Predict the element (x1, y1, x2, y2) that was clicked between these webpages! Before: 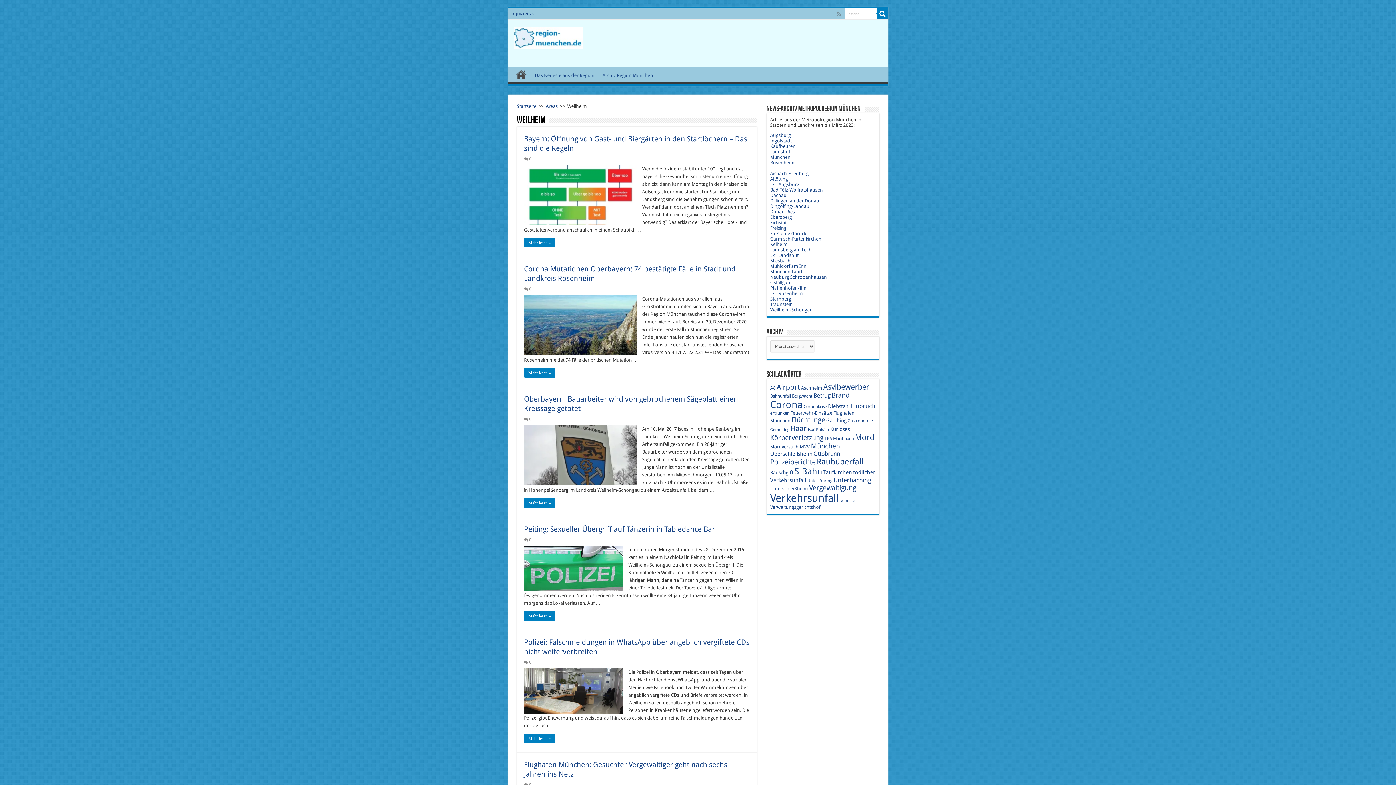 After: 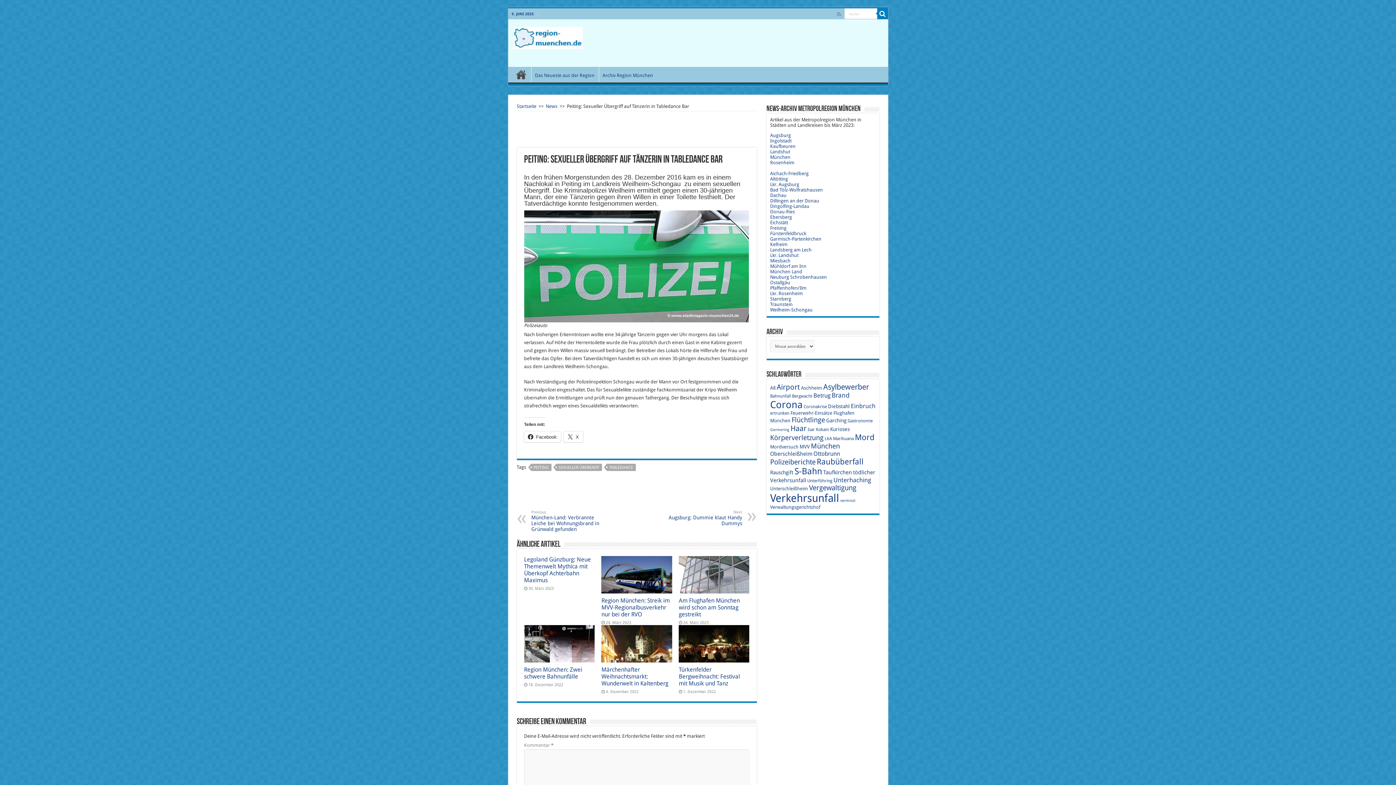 Action: bbox: (524, 611, 555, 621) label: Mehr lesen »